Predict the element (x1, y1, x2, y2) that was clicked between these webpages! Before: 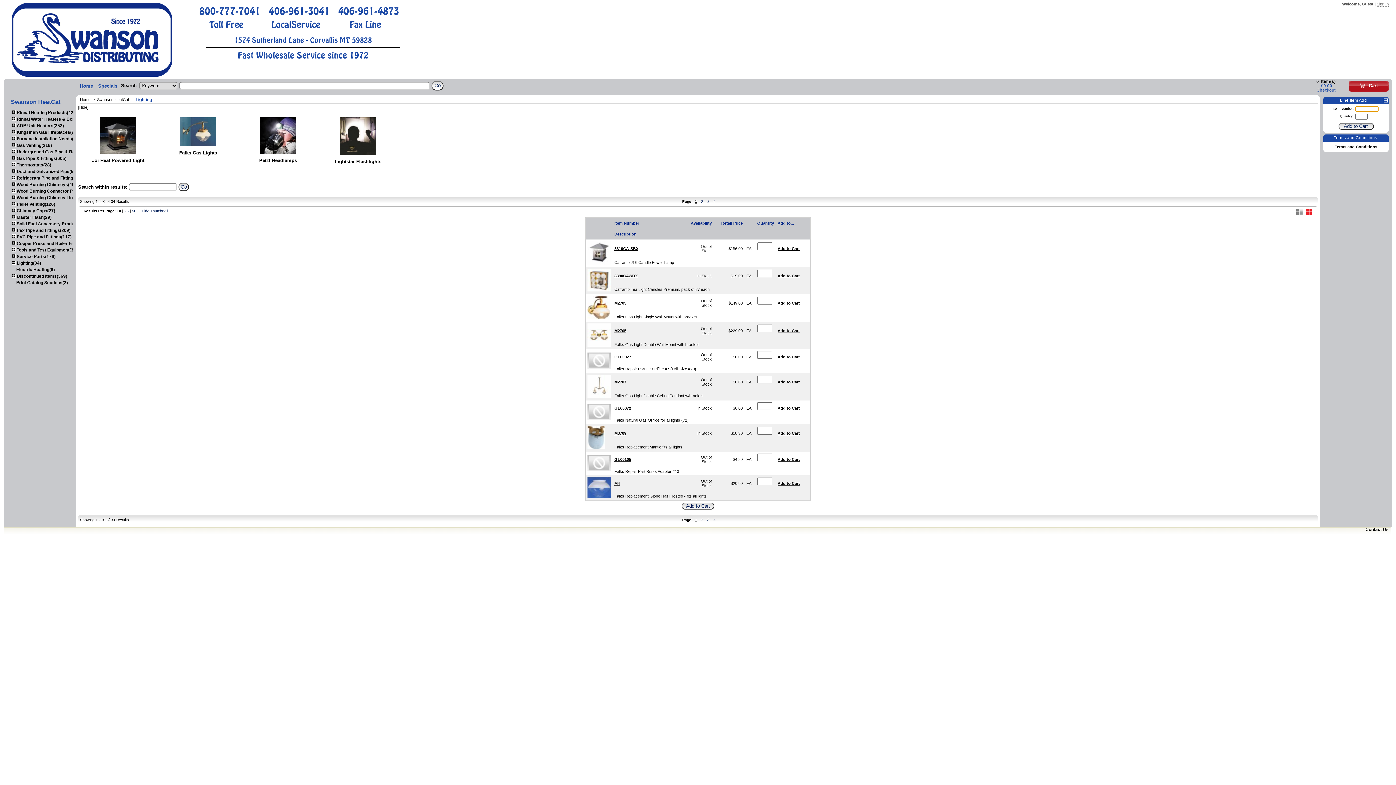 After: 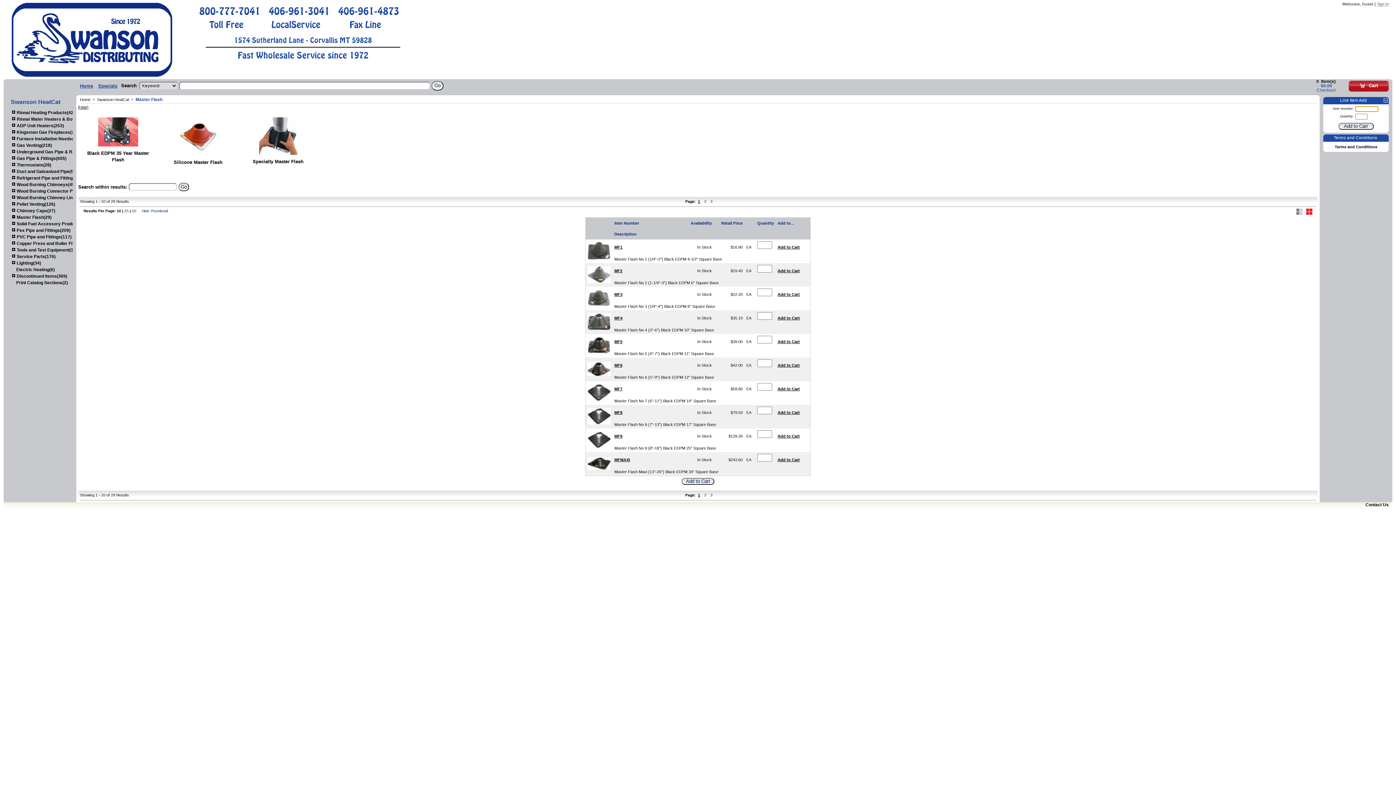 Action: label:  Master Flash(29) bbox: (11, 214, 51, 219)